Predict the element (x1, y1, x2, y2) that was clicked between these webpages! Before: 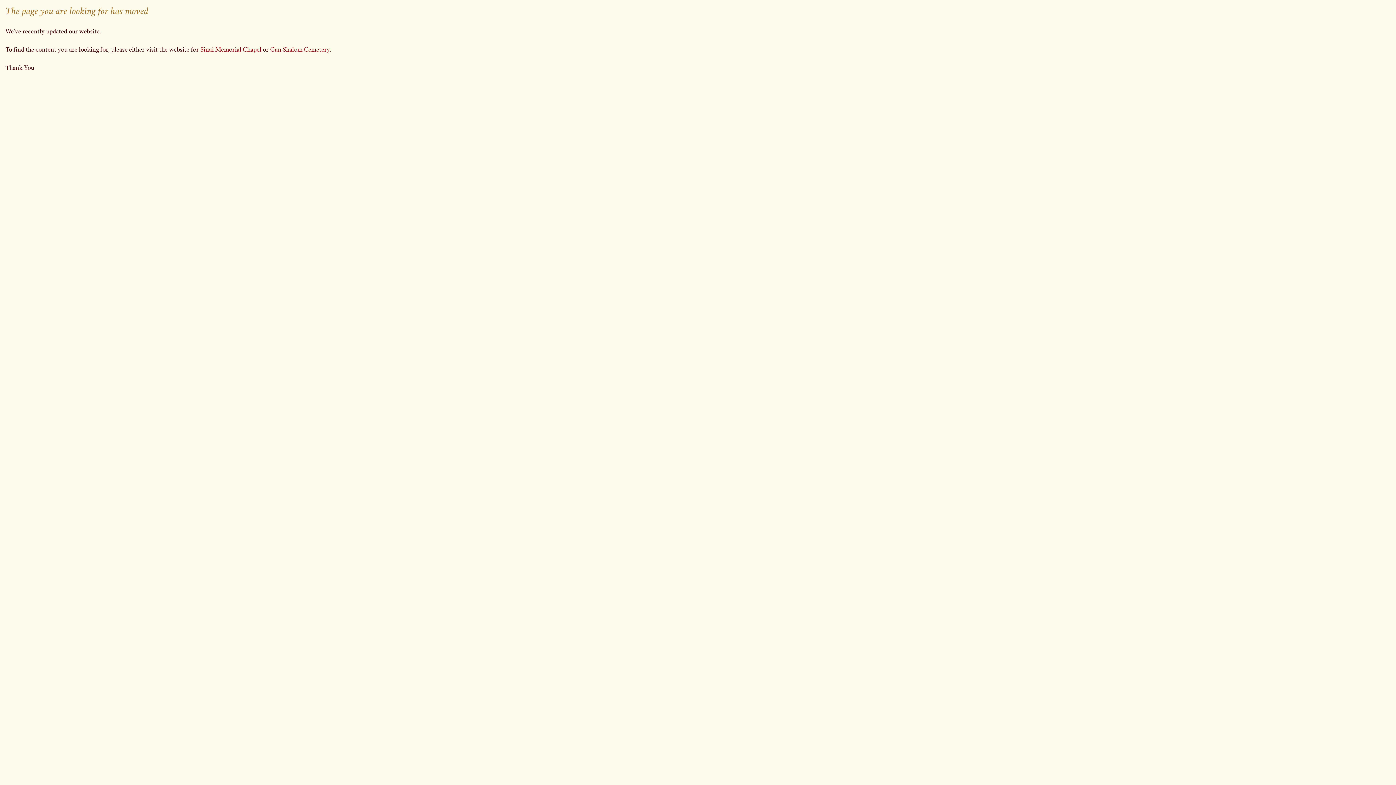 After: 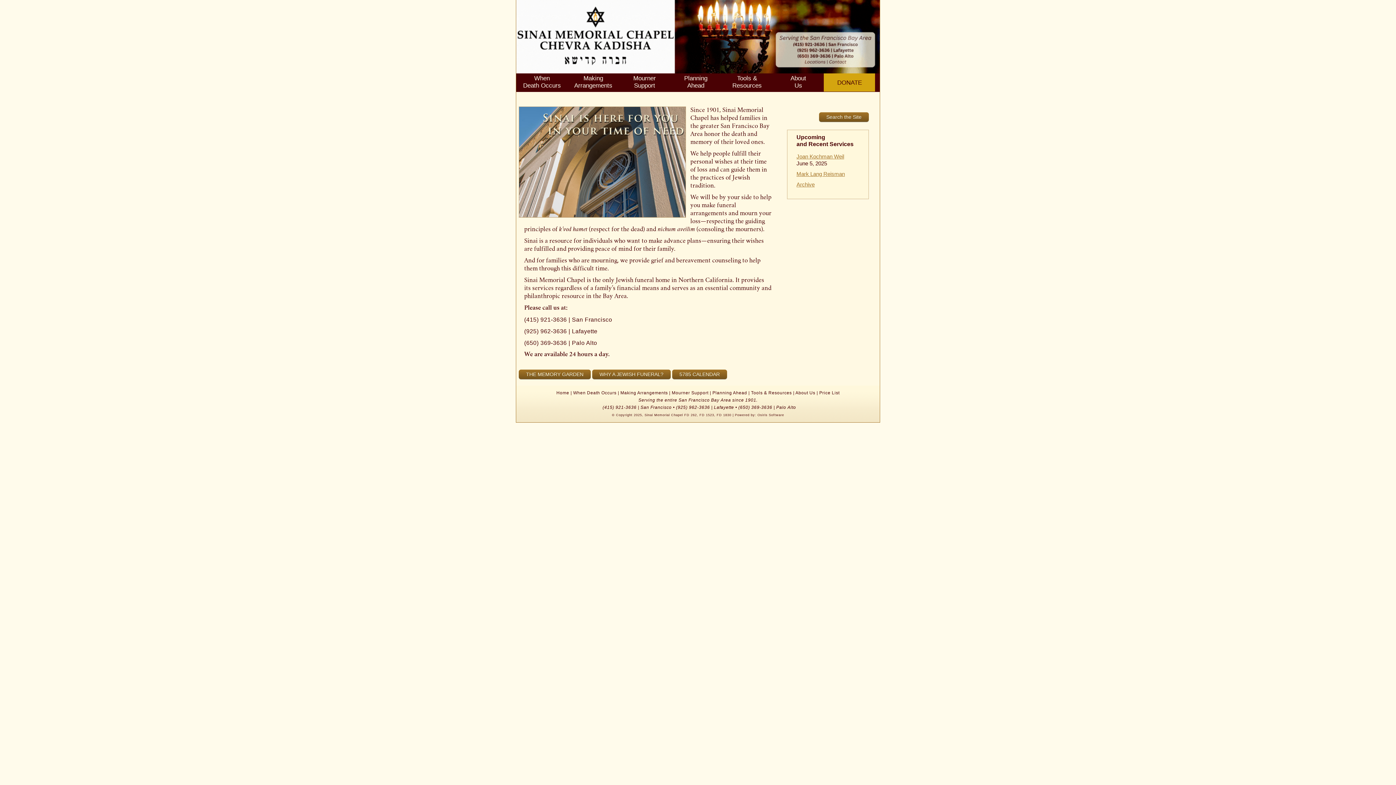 Action: label: Gan Shalom Cemetery bbox: (270, 47, 329, 53)